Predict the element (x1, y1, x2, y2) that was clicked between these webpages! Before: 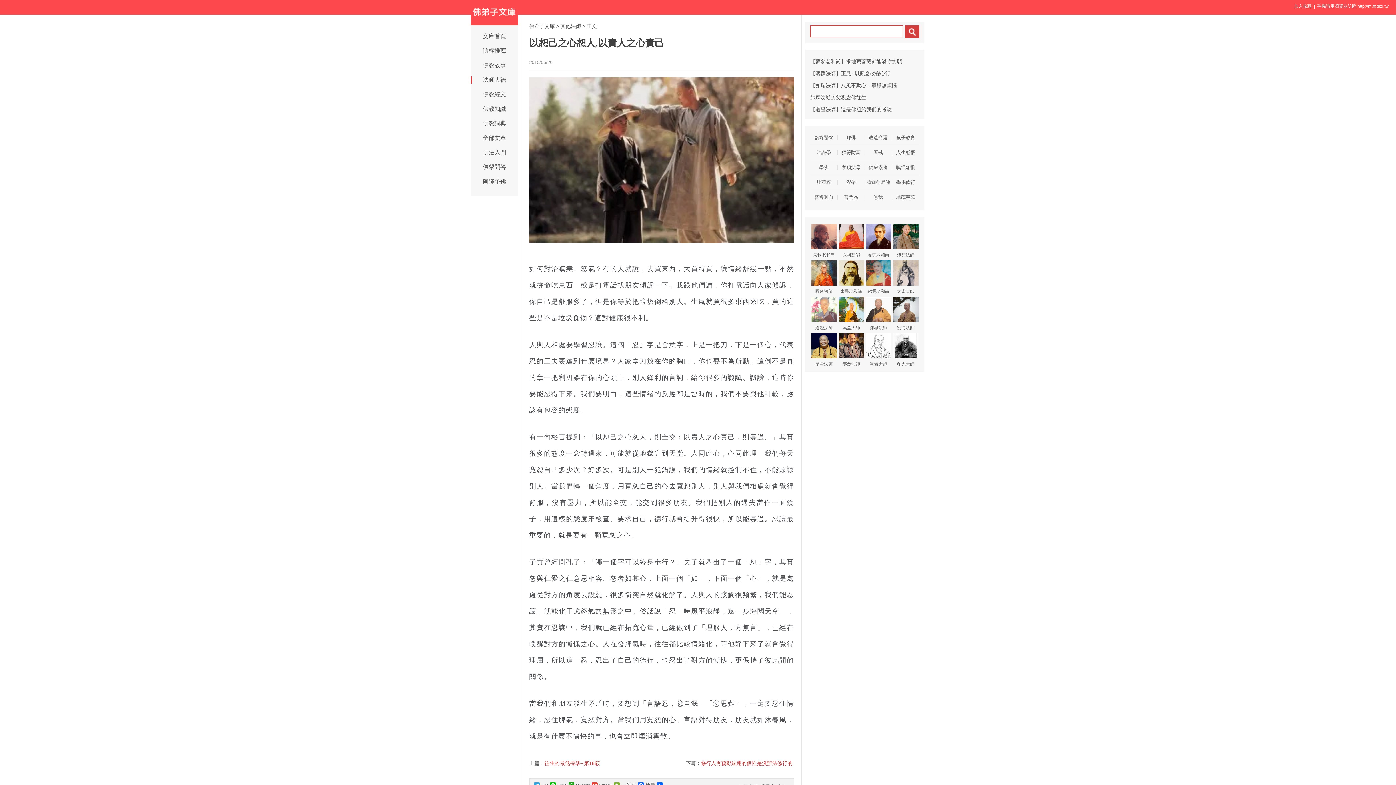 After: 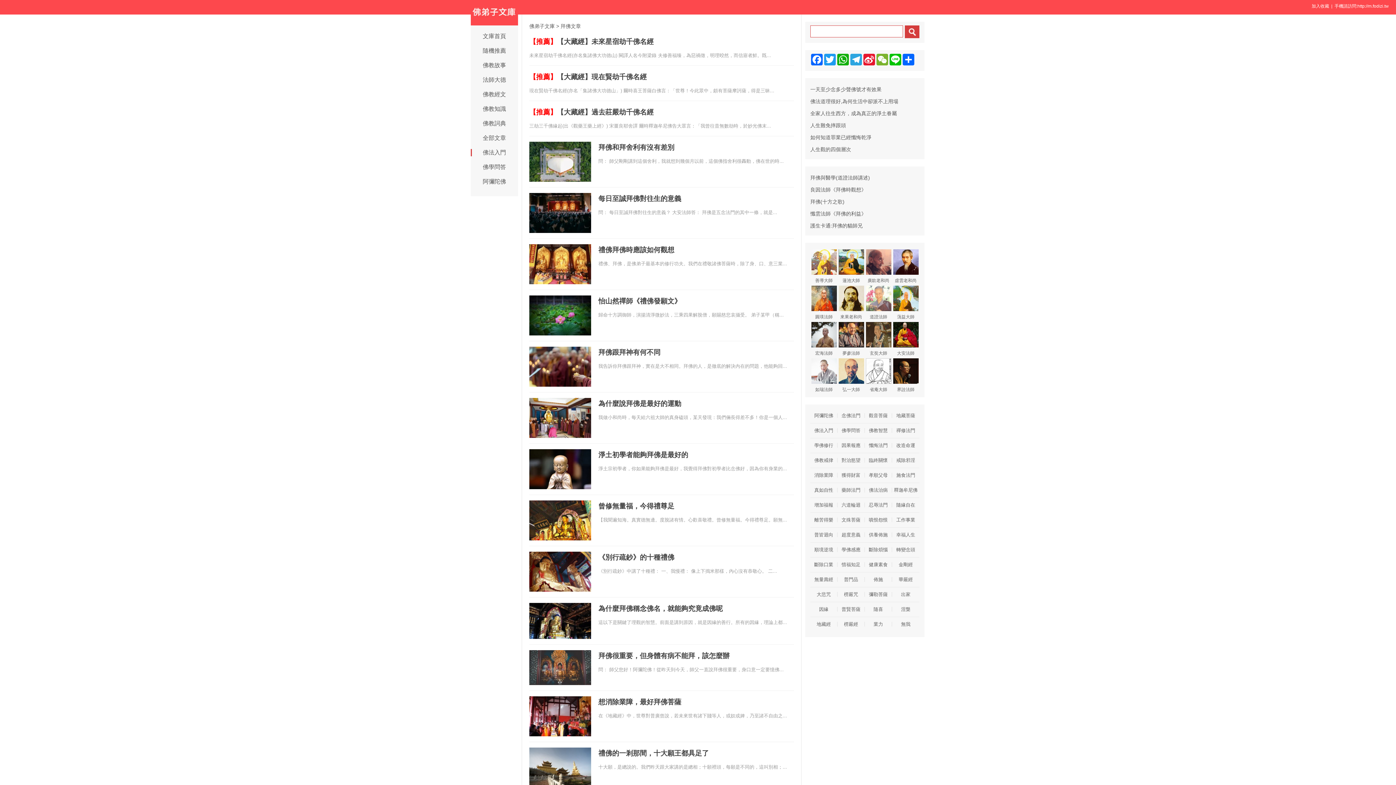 Action: label: 拜佛 bbox: (837, 135, 865, 140)